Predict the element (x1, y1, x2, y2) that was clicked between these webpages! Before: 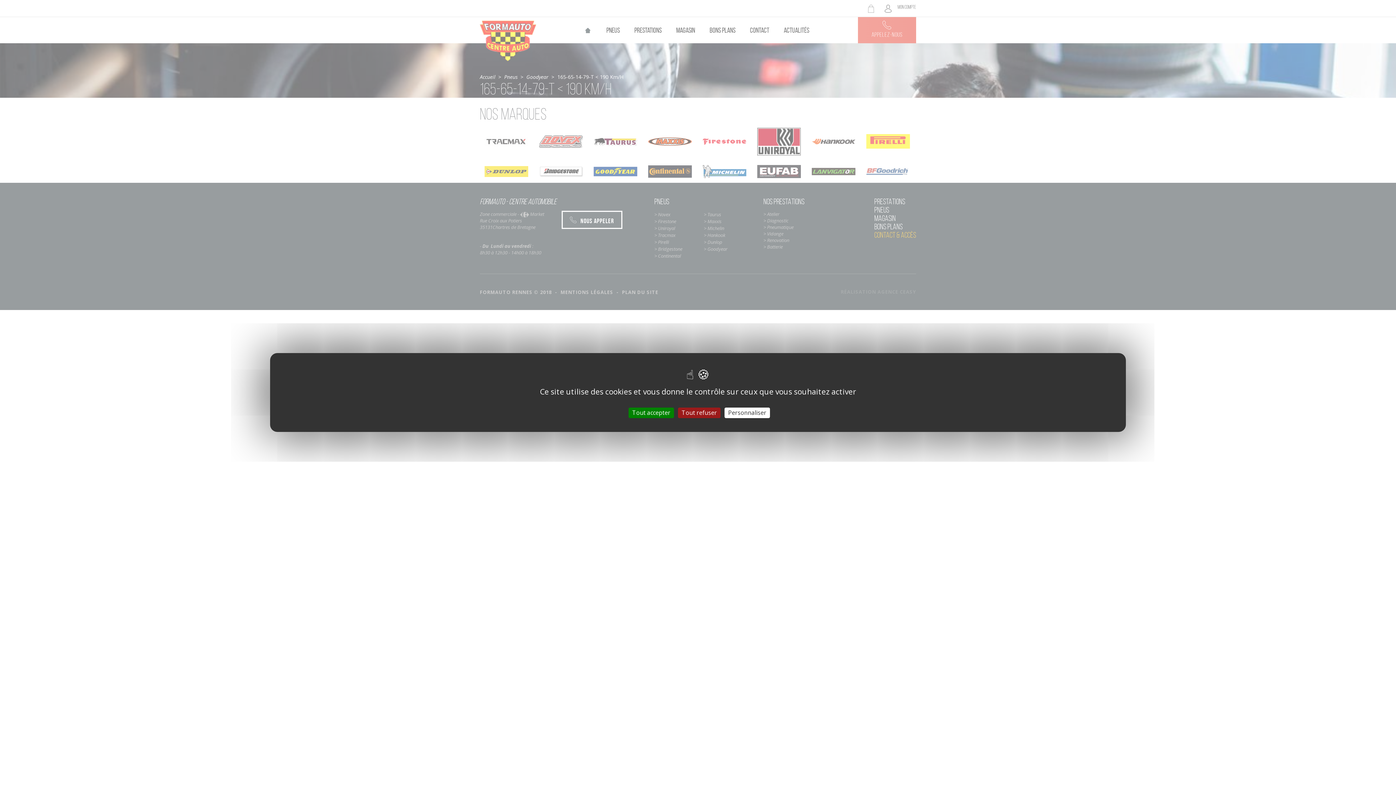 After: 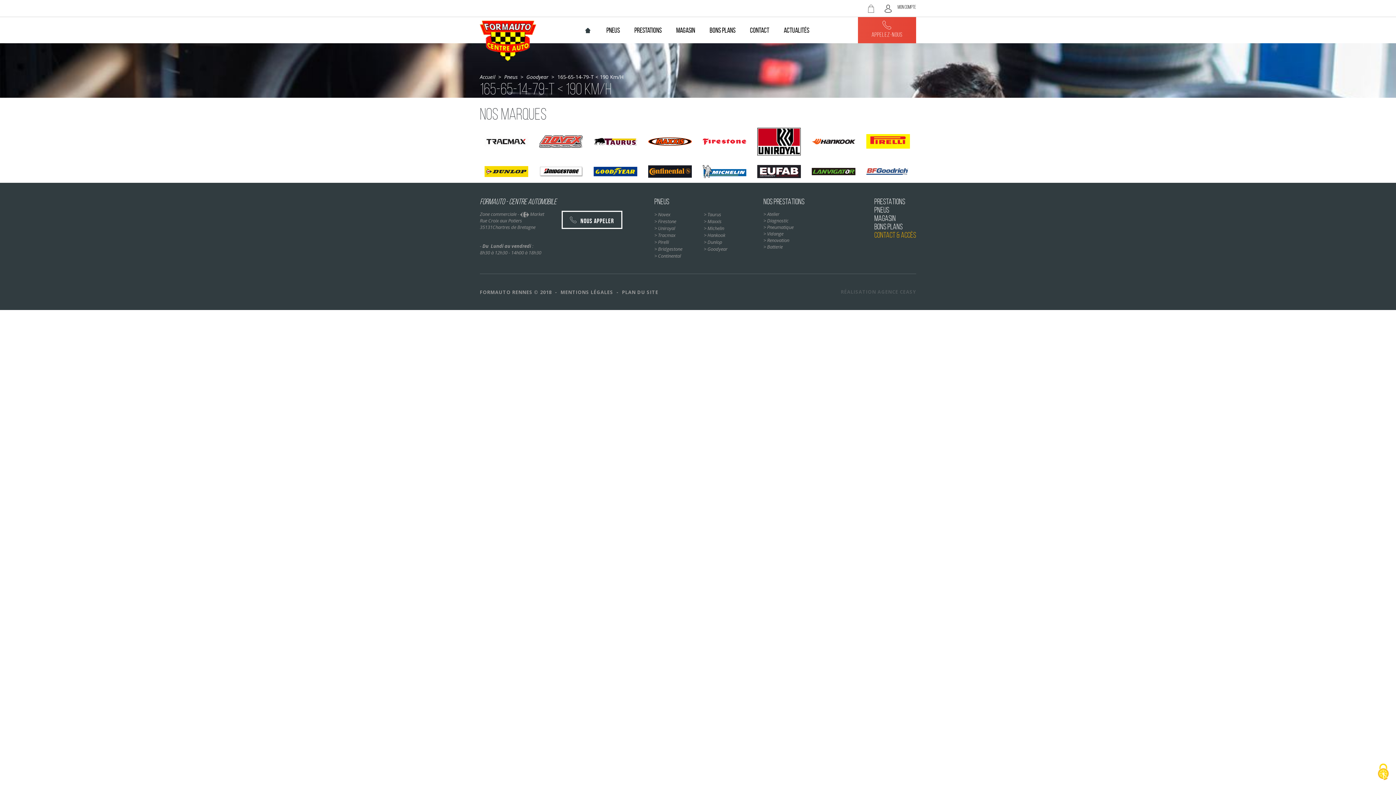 Action: bbox: (628, 407, 674, 418) label: Tout accepter